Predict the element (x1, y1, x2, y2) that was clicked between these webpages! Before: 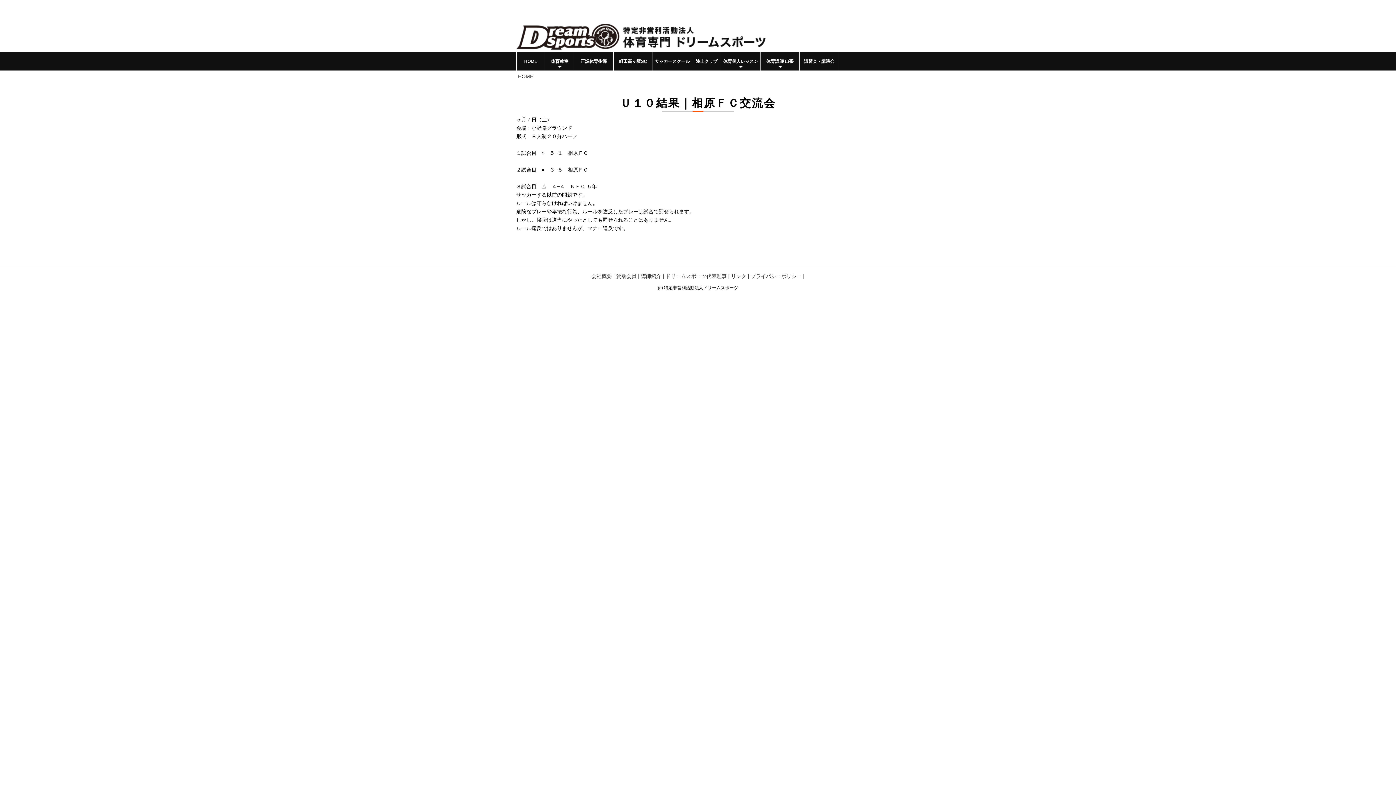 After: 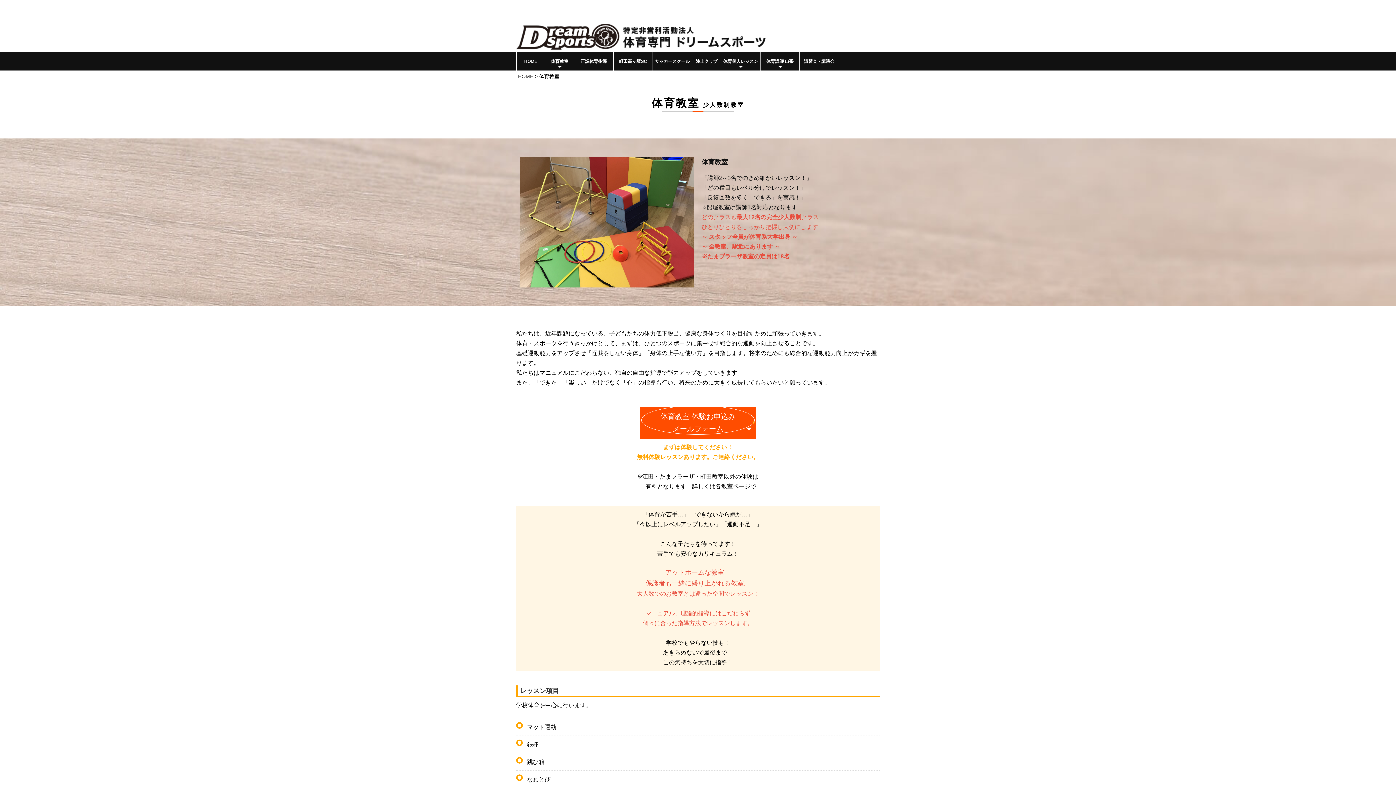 Action: label: 体育教室 bbox: (545, 52, 574, 70)